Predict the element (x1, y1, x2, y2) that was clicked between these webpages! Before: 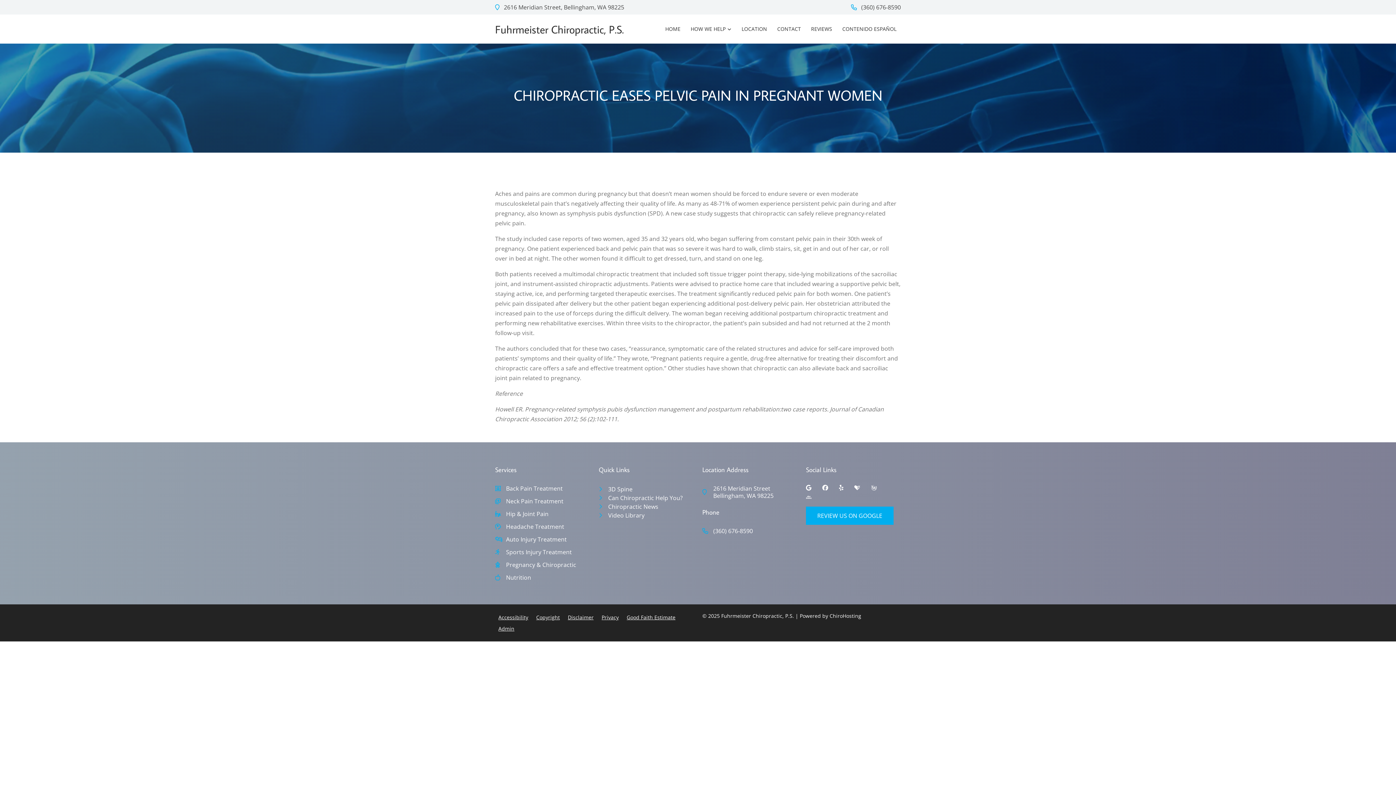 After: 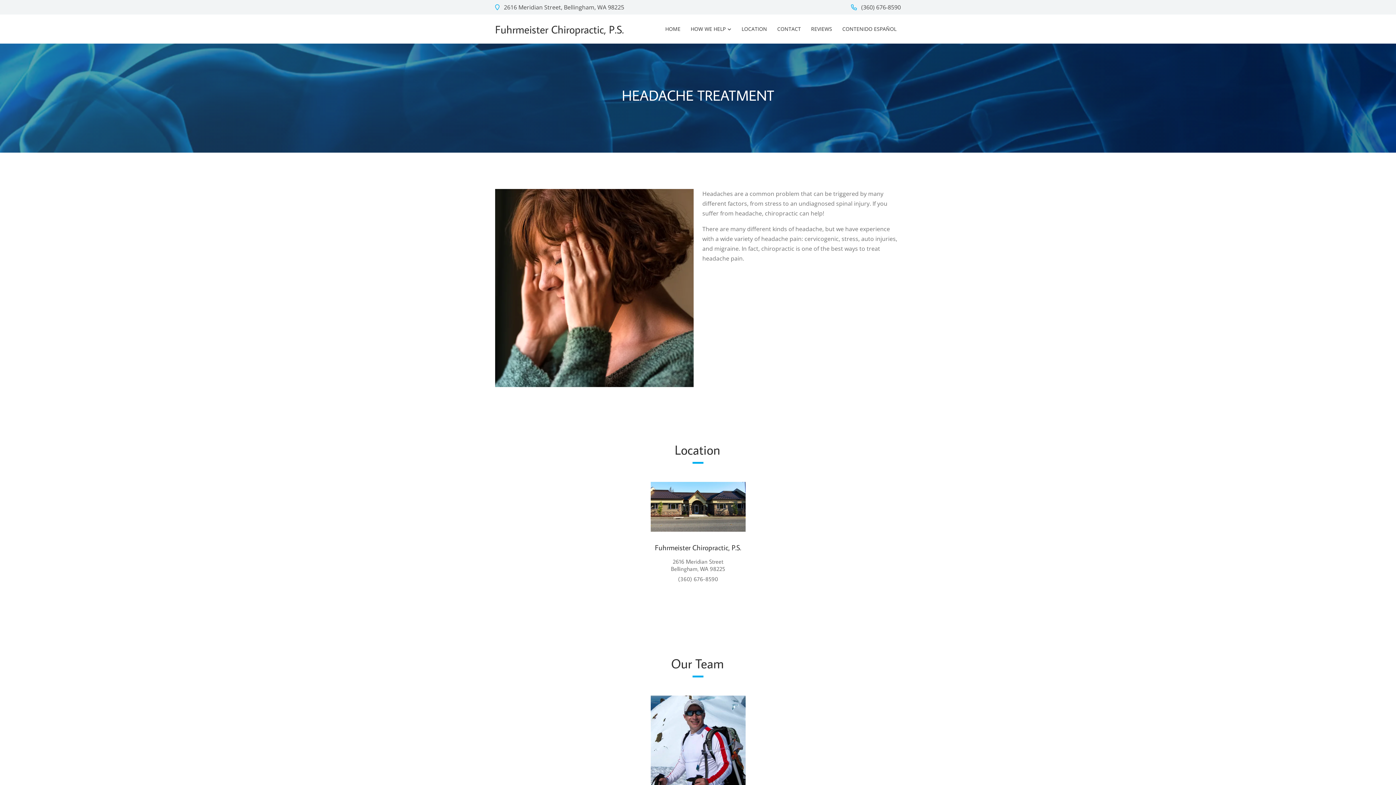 Action: label: Headache Treatment bbox: (506, 523, 564, 530)